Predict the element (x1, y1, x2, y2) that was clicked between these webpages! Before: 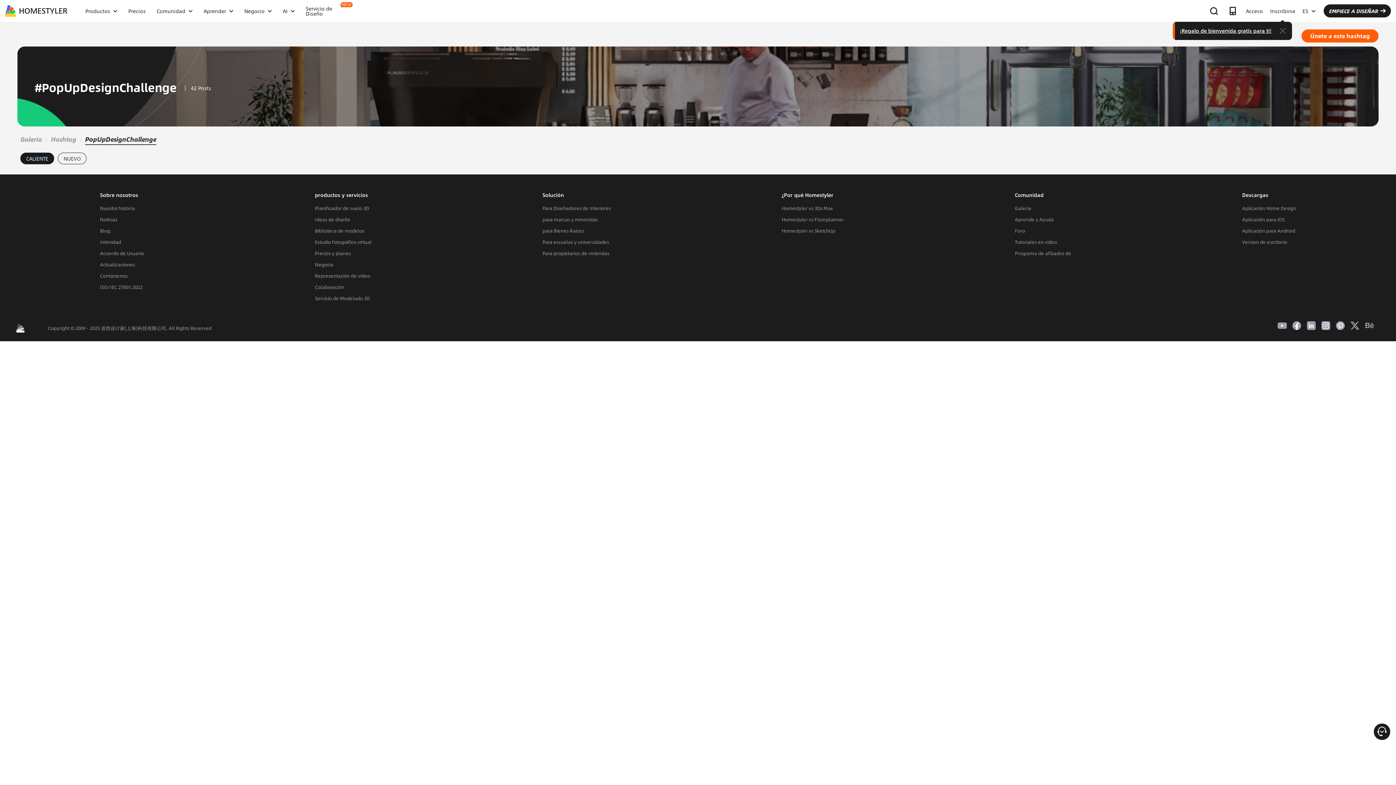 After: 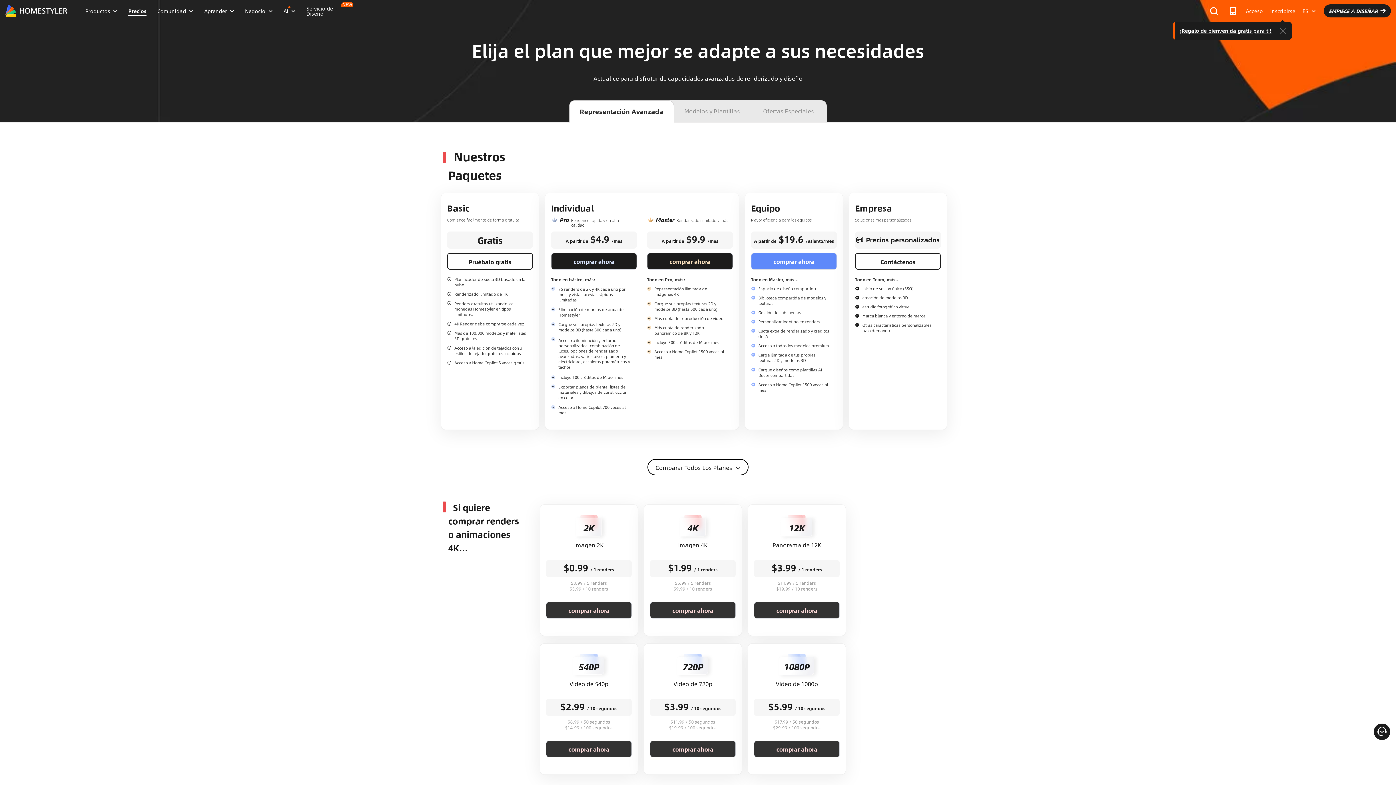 Action: bbox: (122, 8, 151, 13) label: Precios